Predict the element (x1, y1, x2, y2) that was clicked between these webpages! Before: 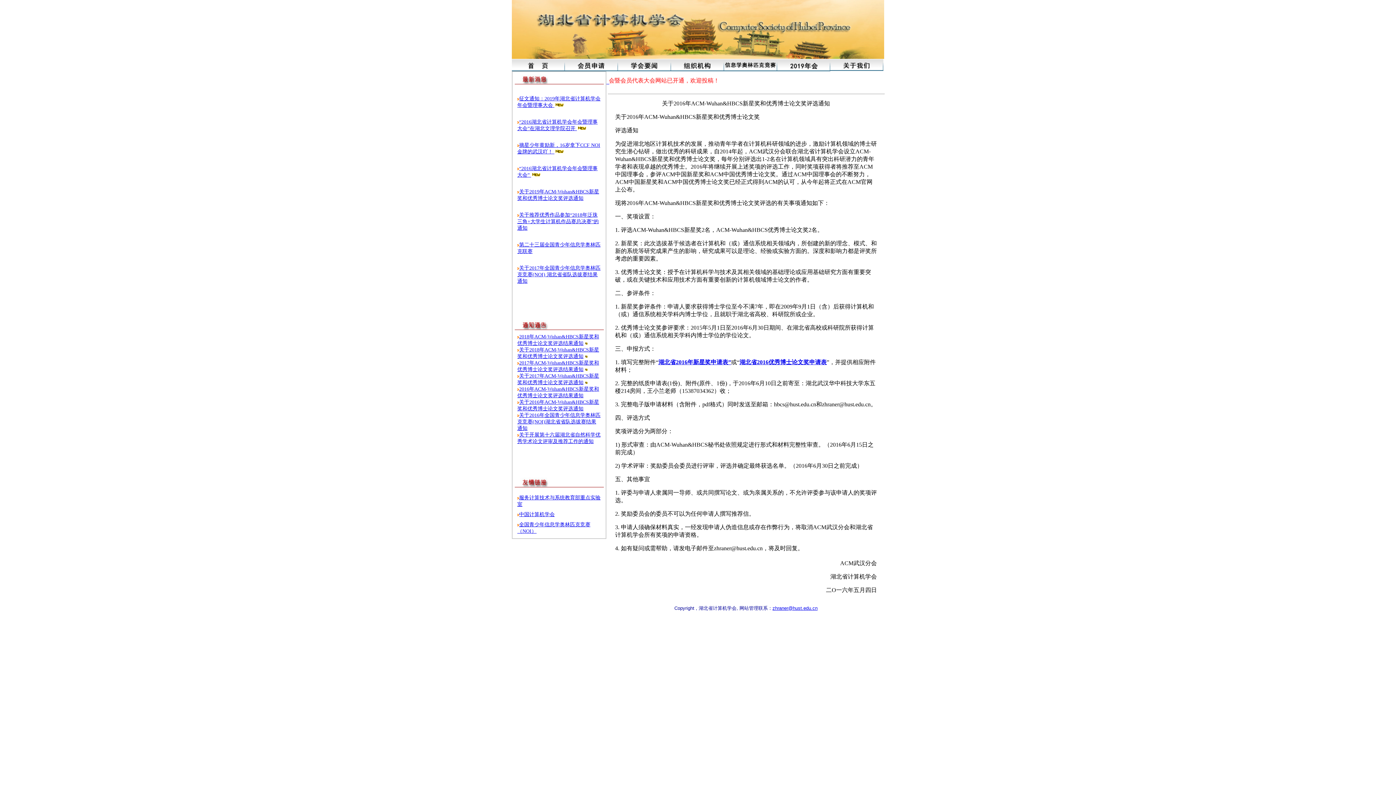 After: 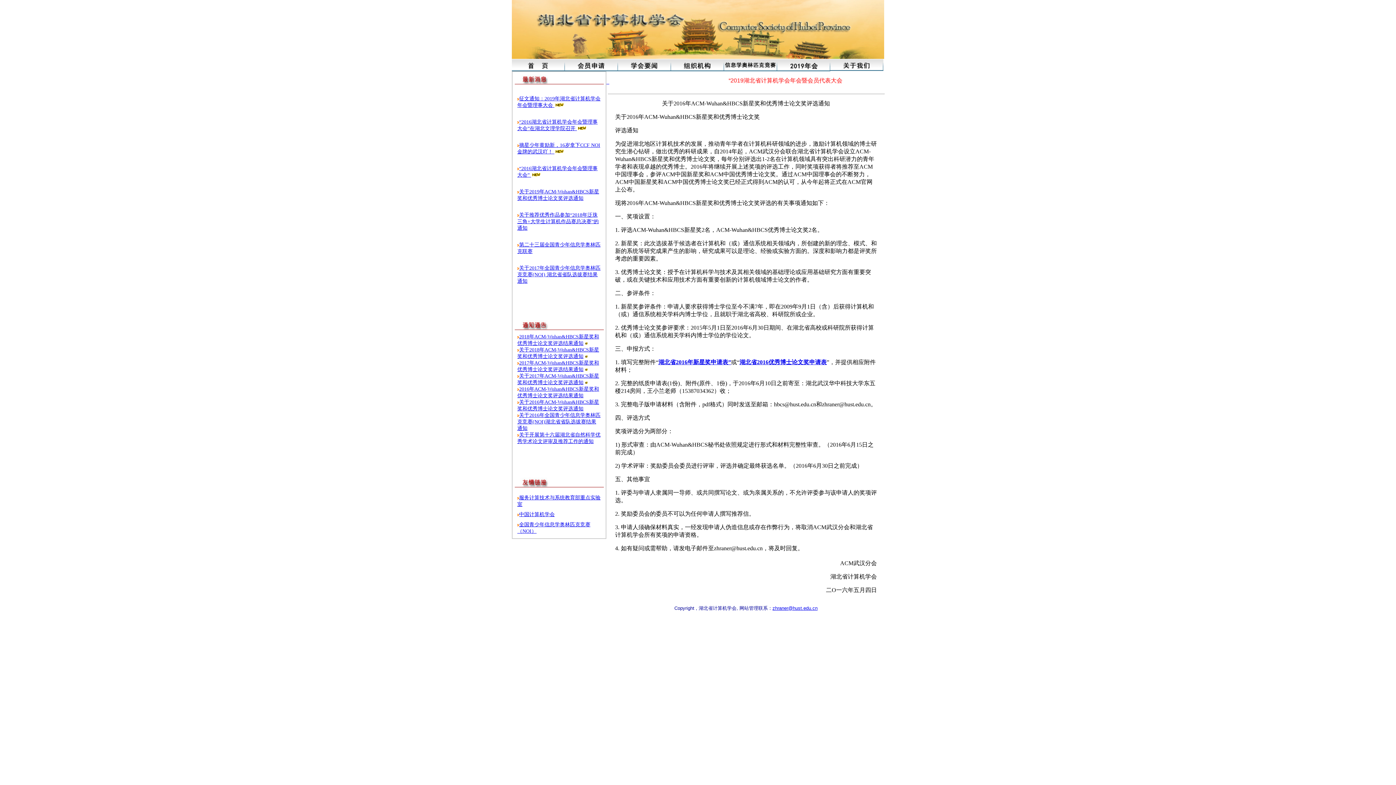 Action: bbox: (739, 359, 826, 365) label: 湖北省2016优秀博士论文奖申请表